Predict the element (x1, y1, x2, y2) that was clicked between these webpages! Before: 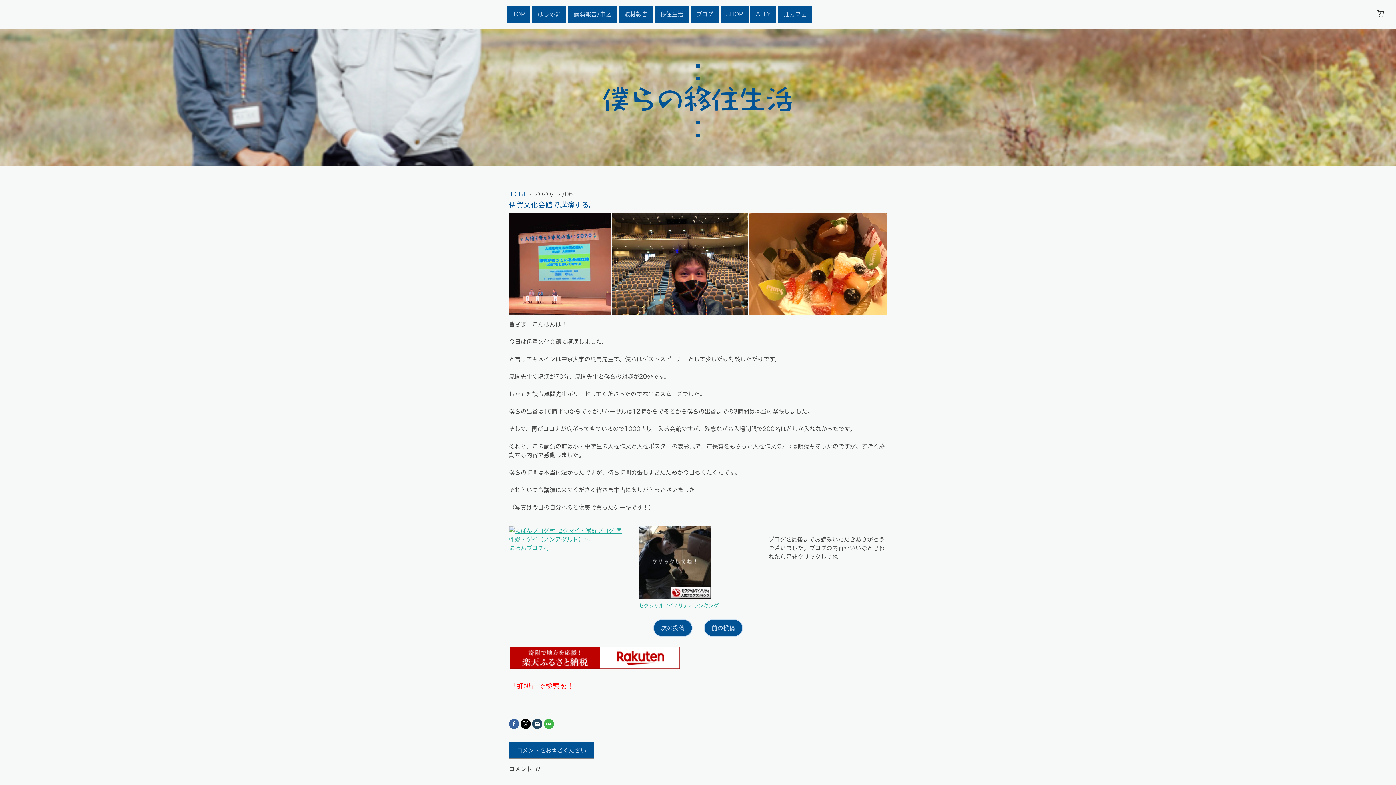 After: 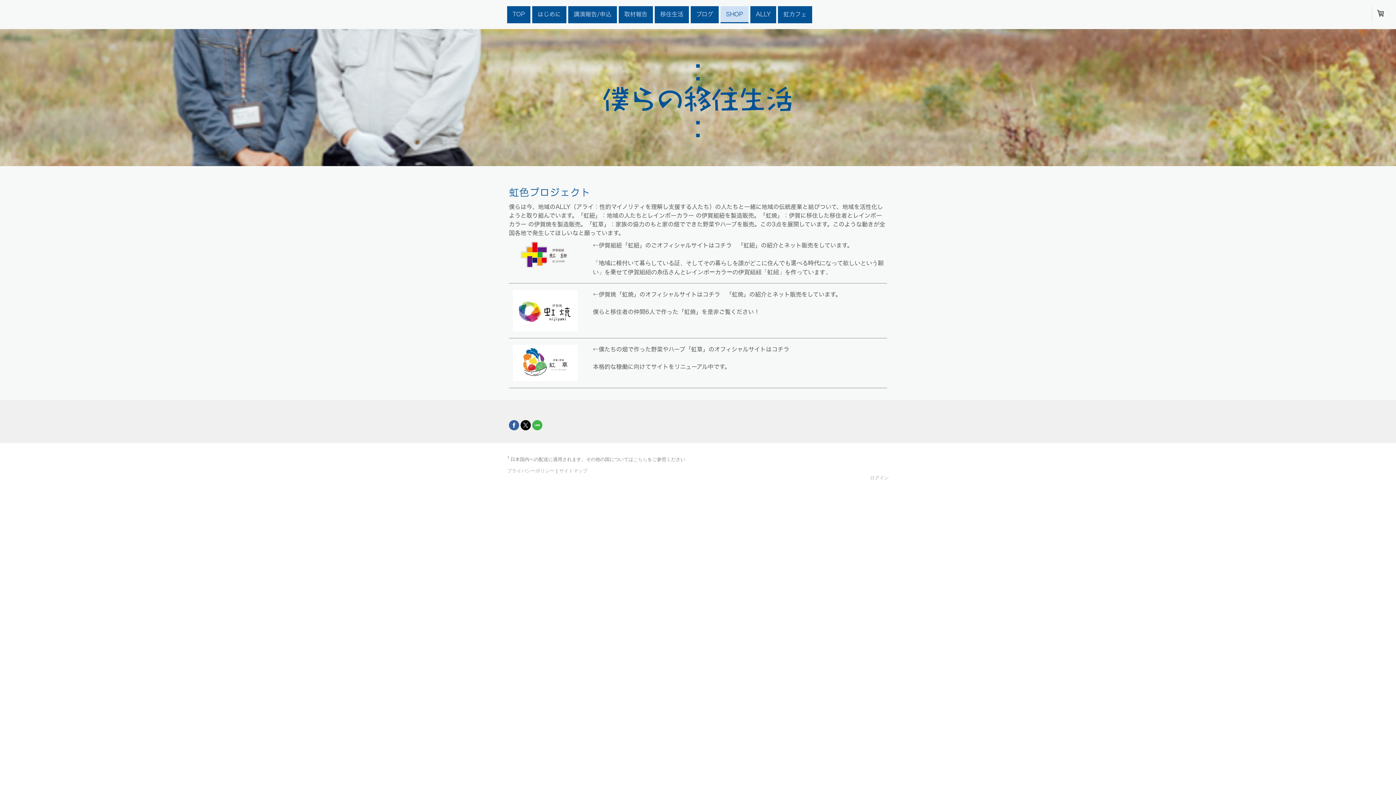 Action: bbox: (720, 6, 748, 23) label: SHOP